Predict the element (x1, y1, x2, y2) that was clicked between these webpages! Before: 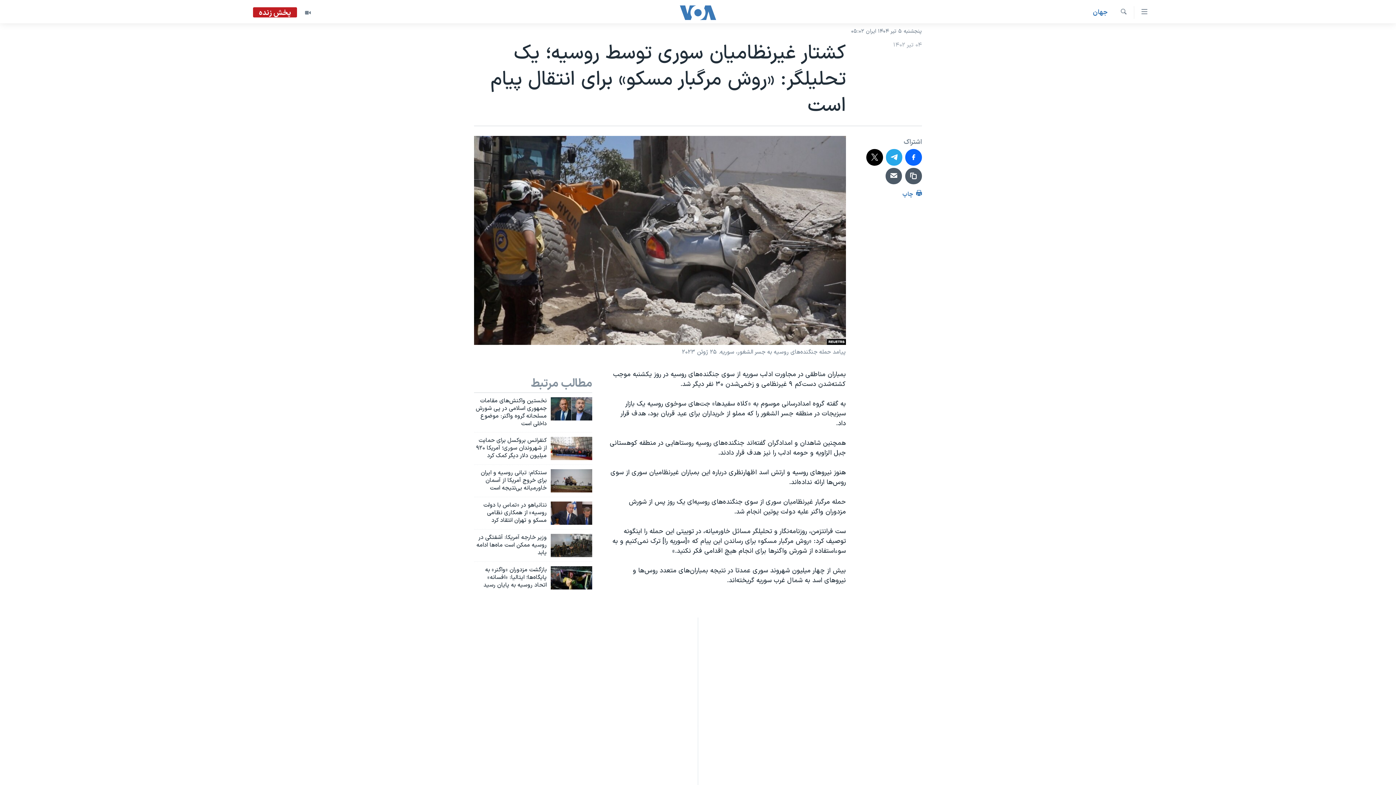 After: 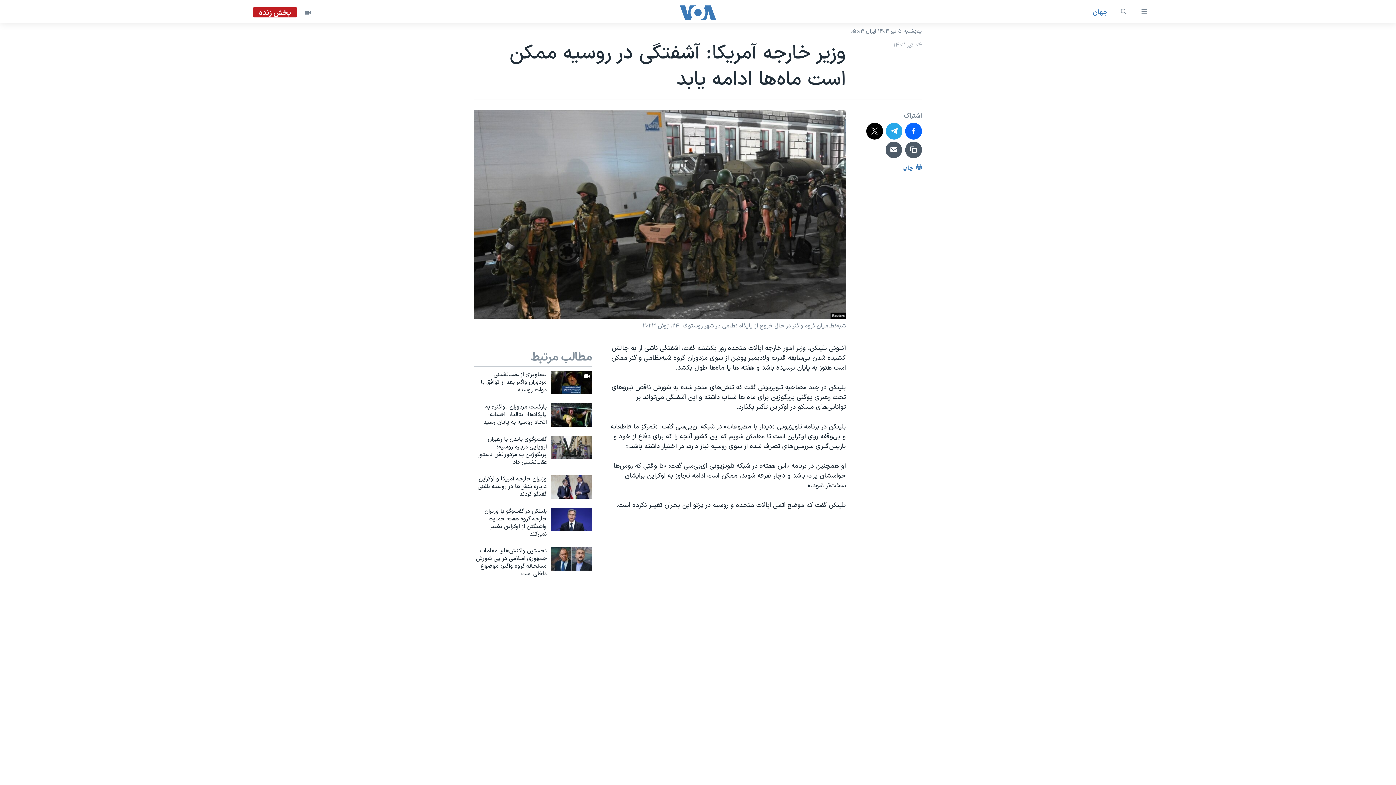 Action: bbox: (550, 534, 592, 557)